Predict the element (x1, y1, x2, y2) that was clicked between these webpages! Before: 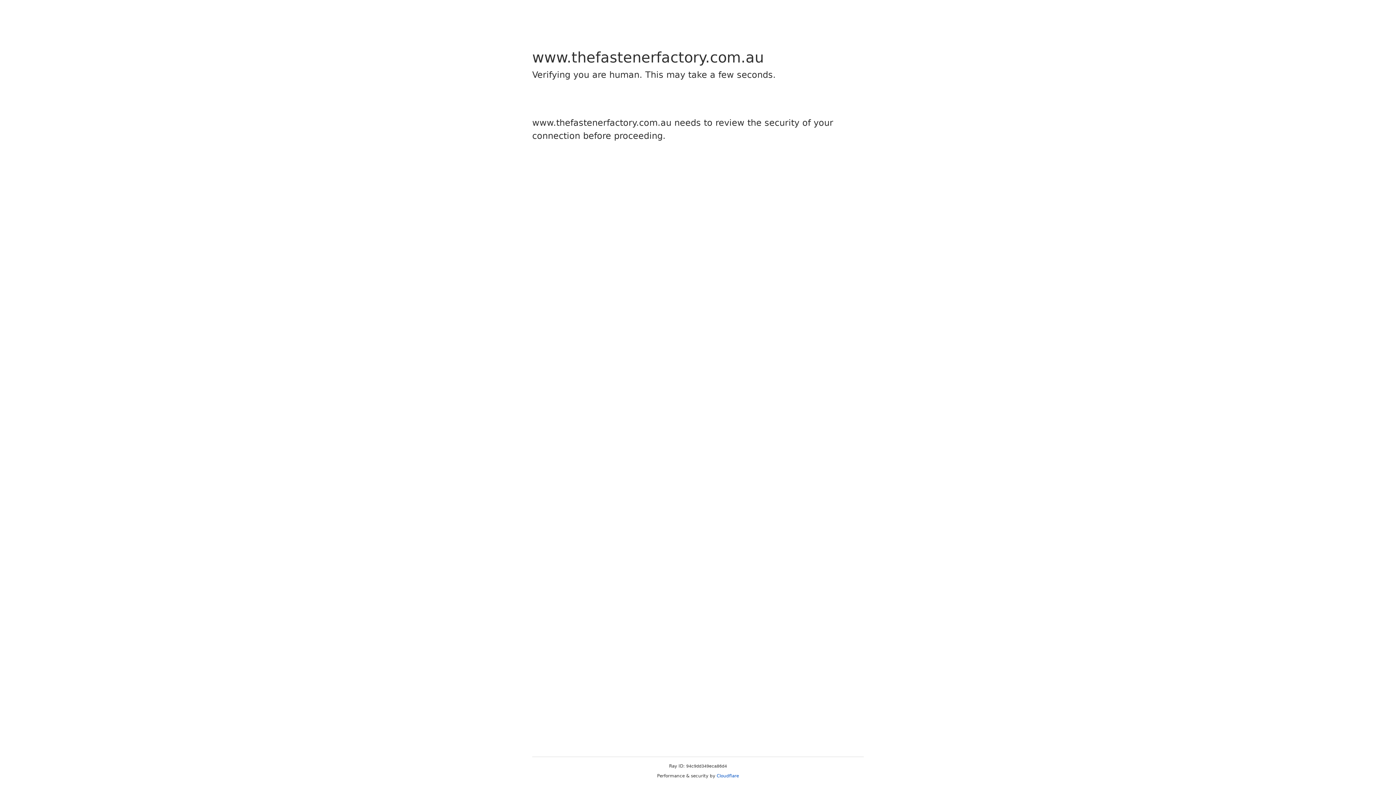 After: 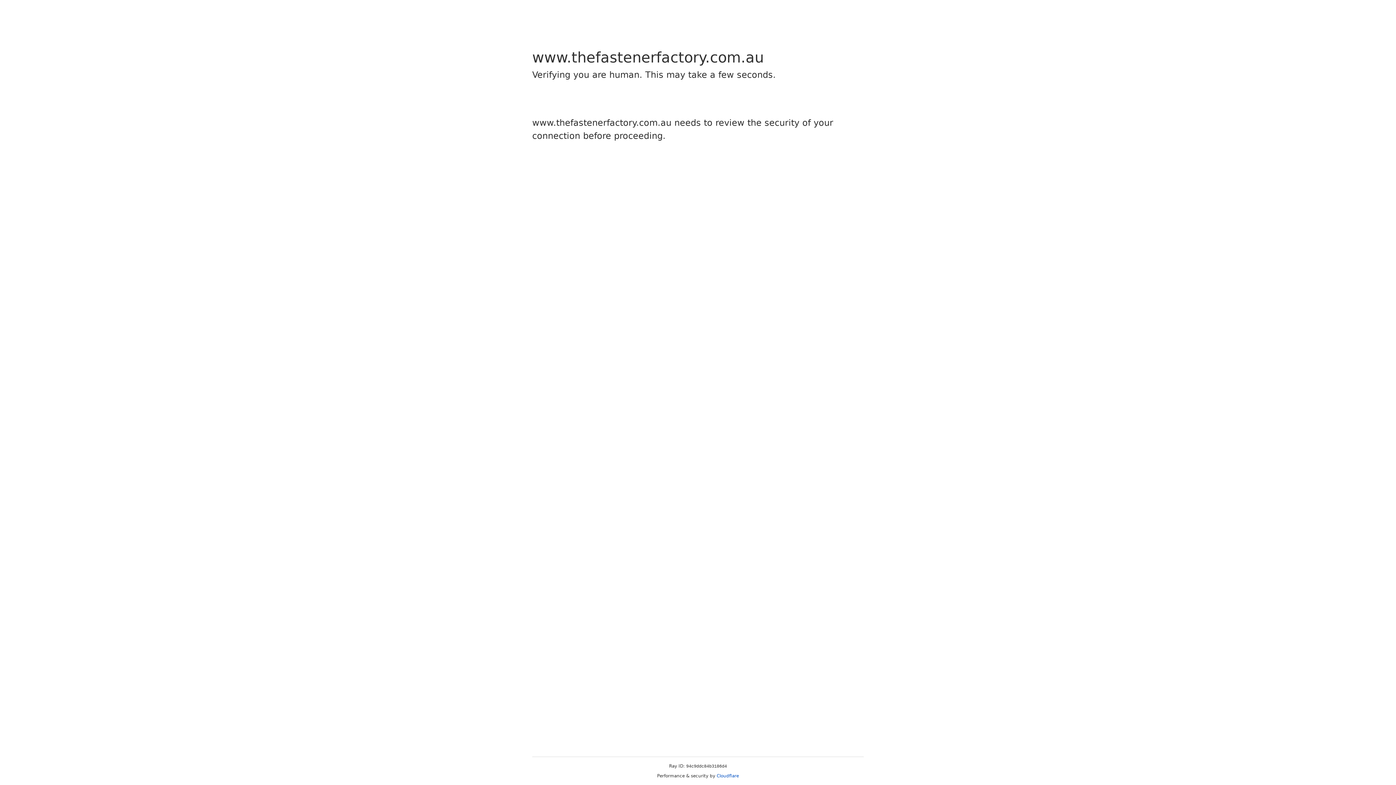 Action: label: Cloudflare bbox: (716, 773, 739, 778)